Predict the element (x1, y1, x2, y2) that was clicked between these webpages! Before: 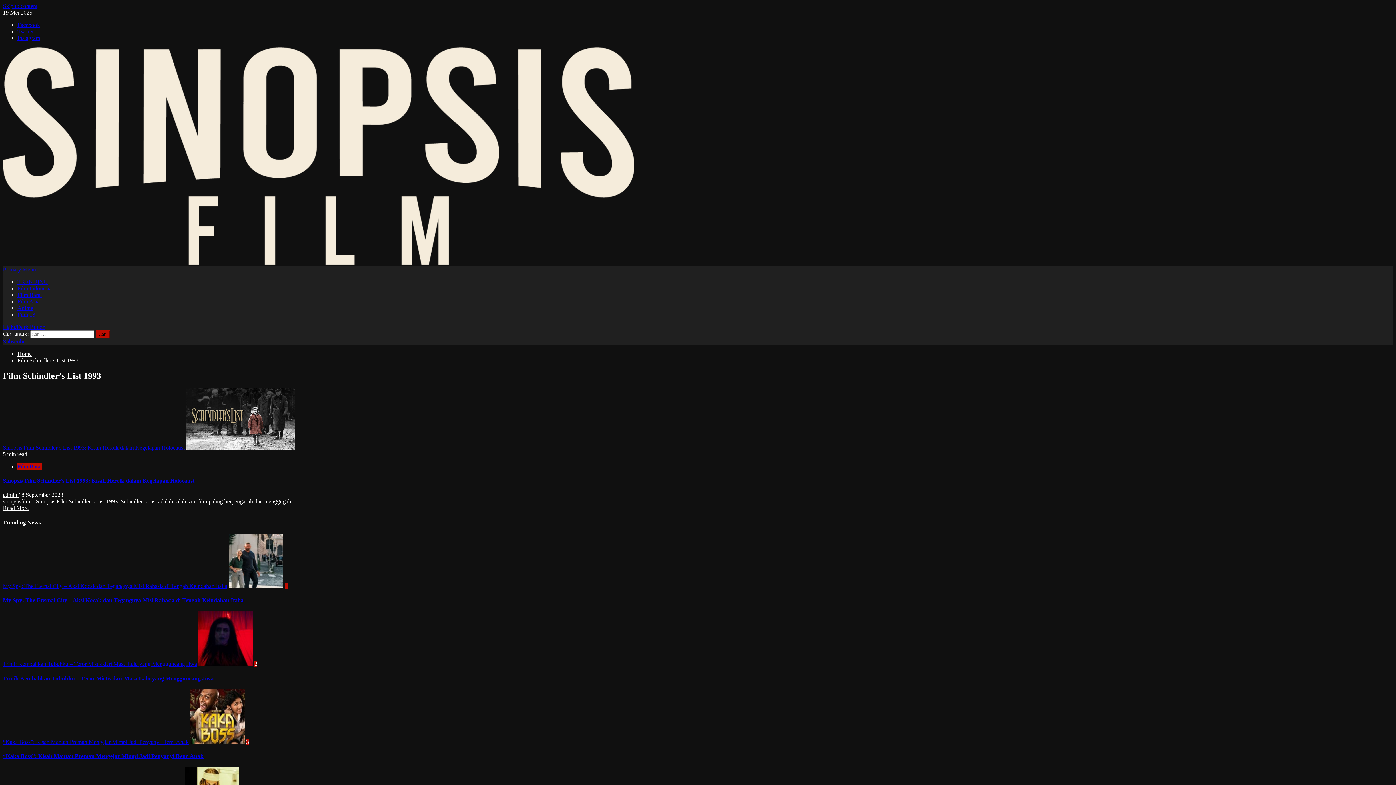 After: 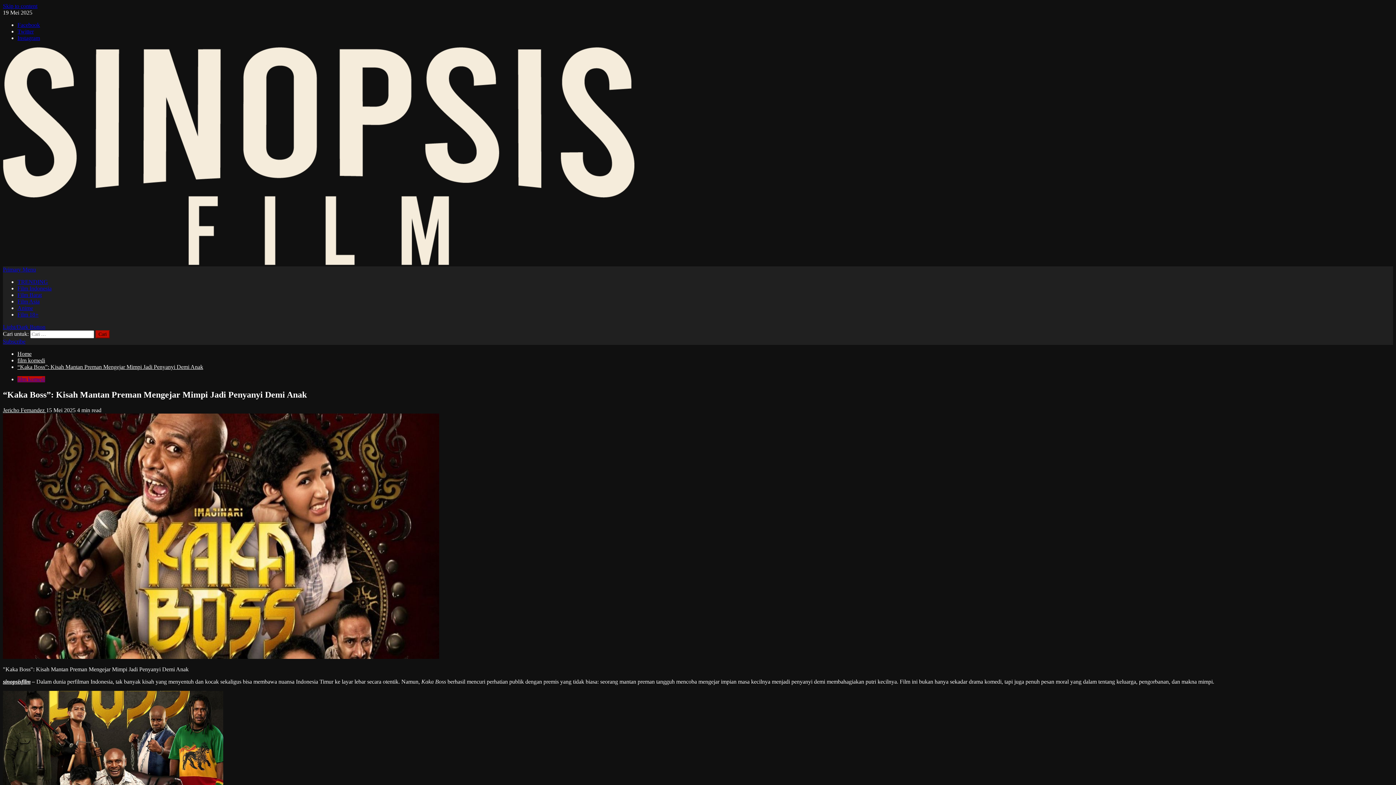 Action: bbox: (2, 753, 203, 759) label: “Kaka Boss”: Kisah Mantan Preman Mengejar Mimpi Jadi Penyanyi Demi Anak